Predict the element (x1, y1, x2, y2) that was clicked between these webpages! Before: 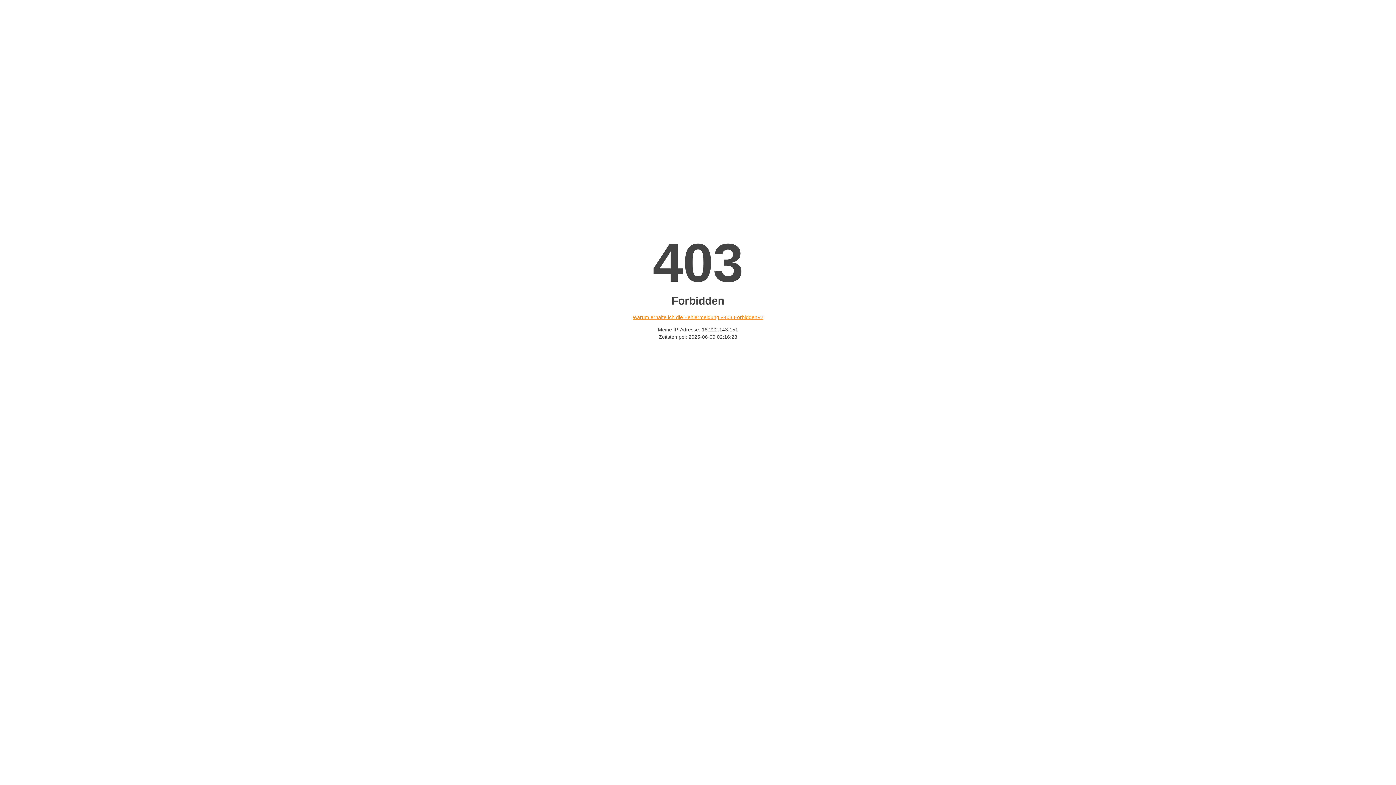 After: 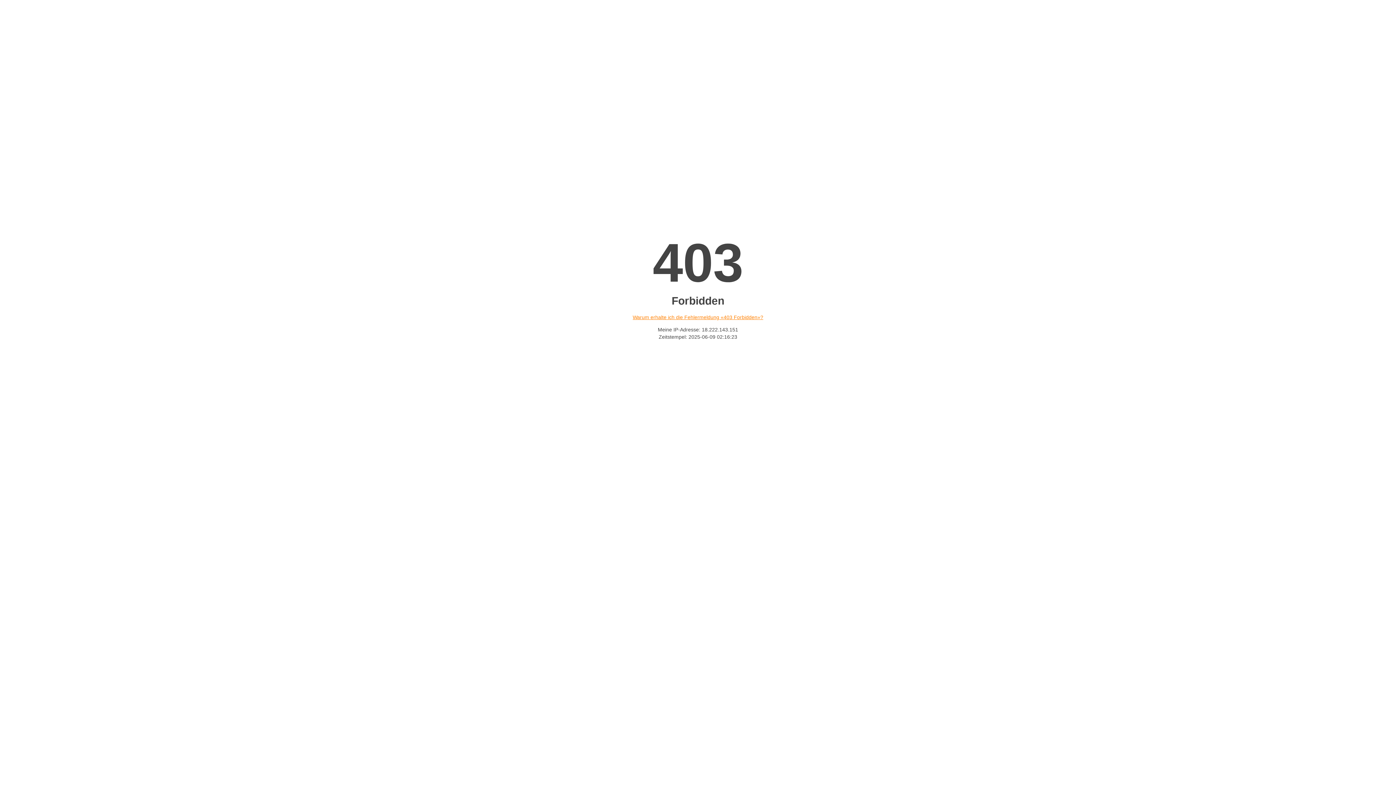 Action: label: Warum erhalte ich die Fehlermeldung «403 Forbidden»? bbox: (632, 314, 763, 320)